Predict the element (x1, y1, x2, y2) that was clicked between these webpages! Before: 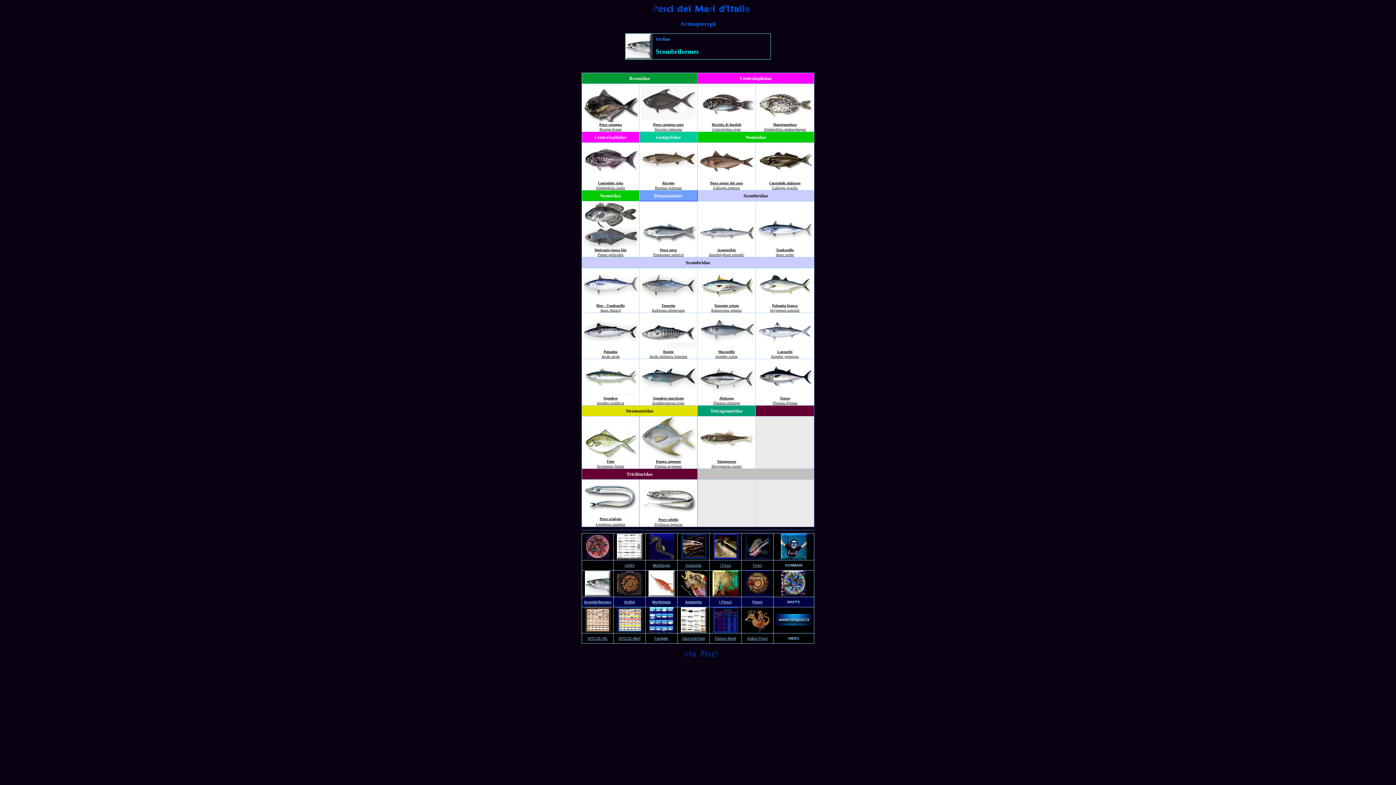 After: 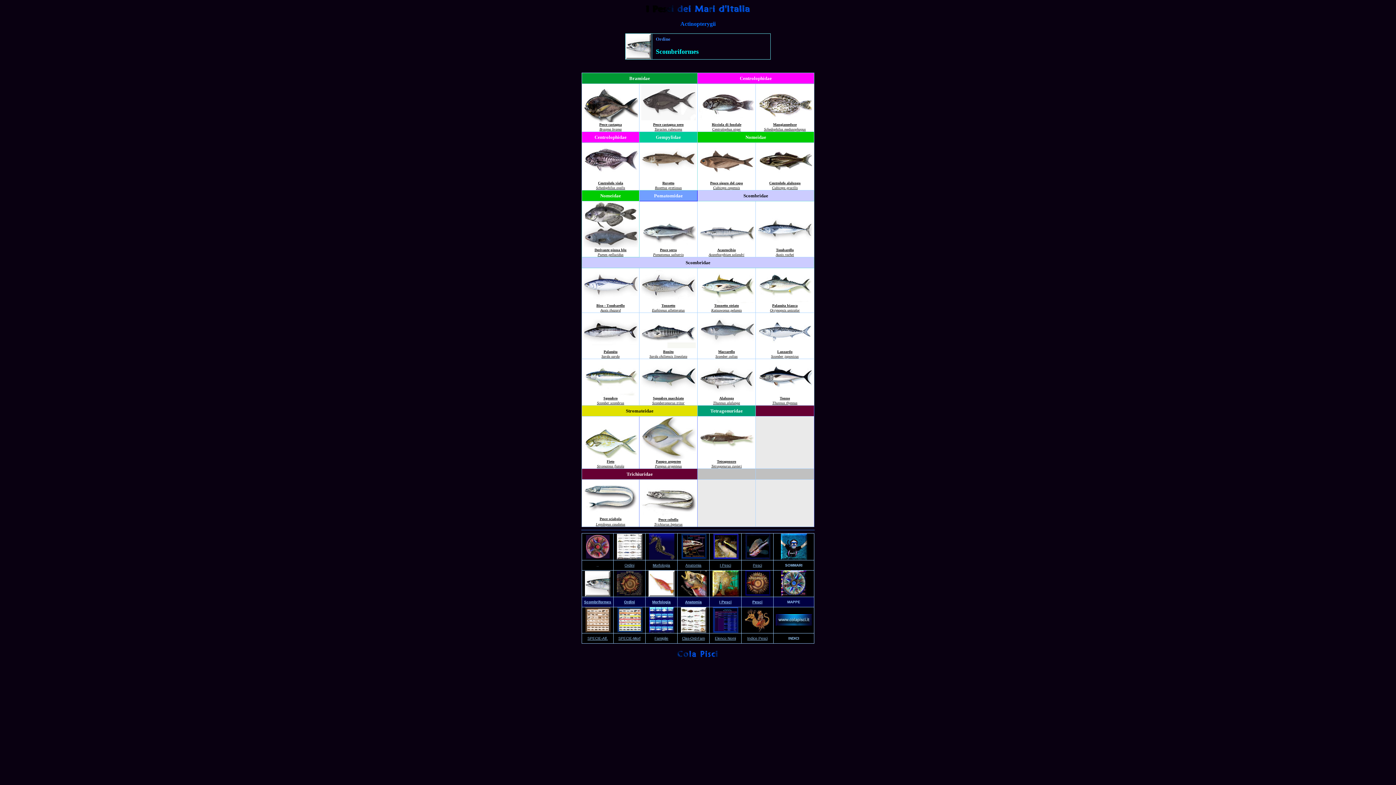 Action: bbox: (603, 348, 617, 354) label: Palamita